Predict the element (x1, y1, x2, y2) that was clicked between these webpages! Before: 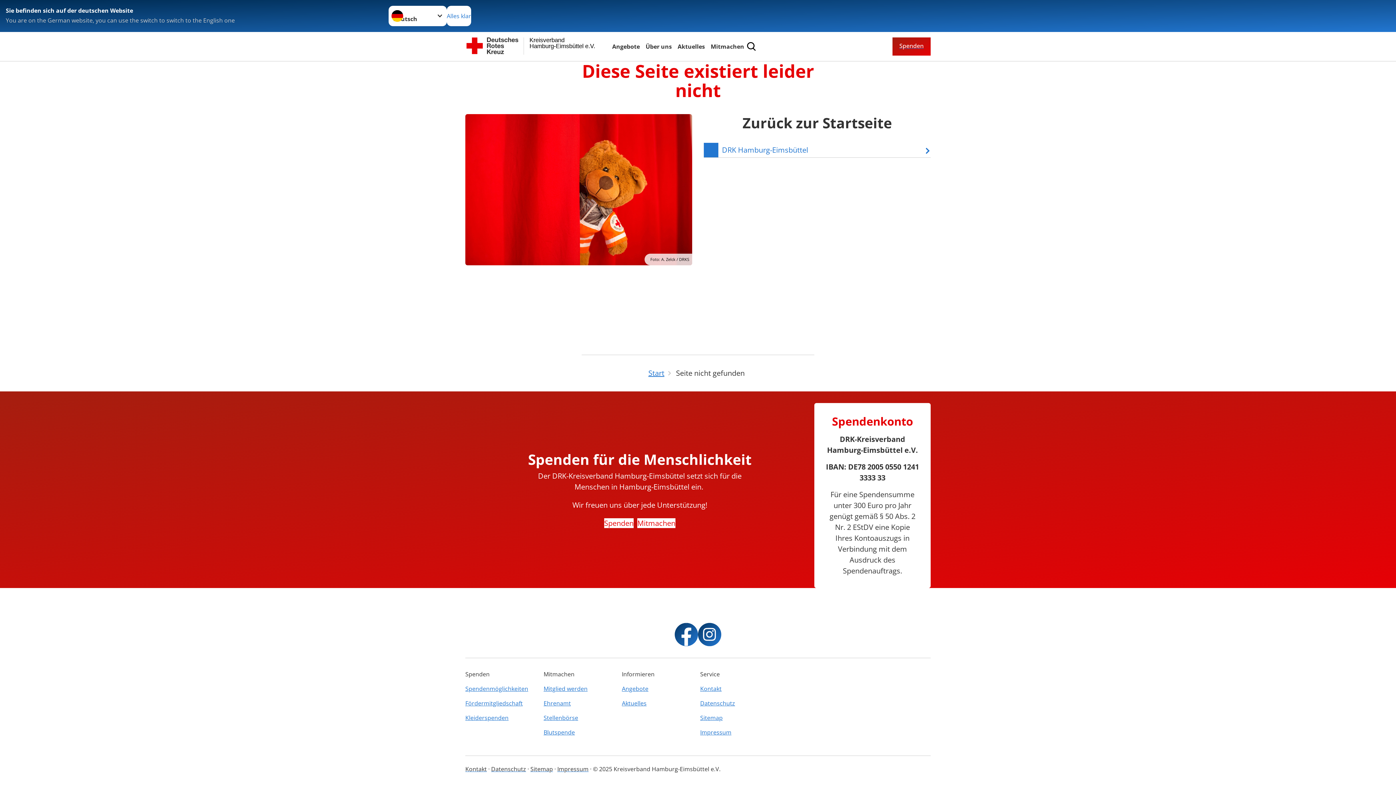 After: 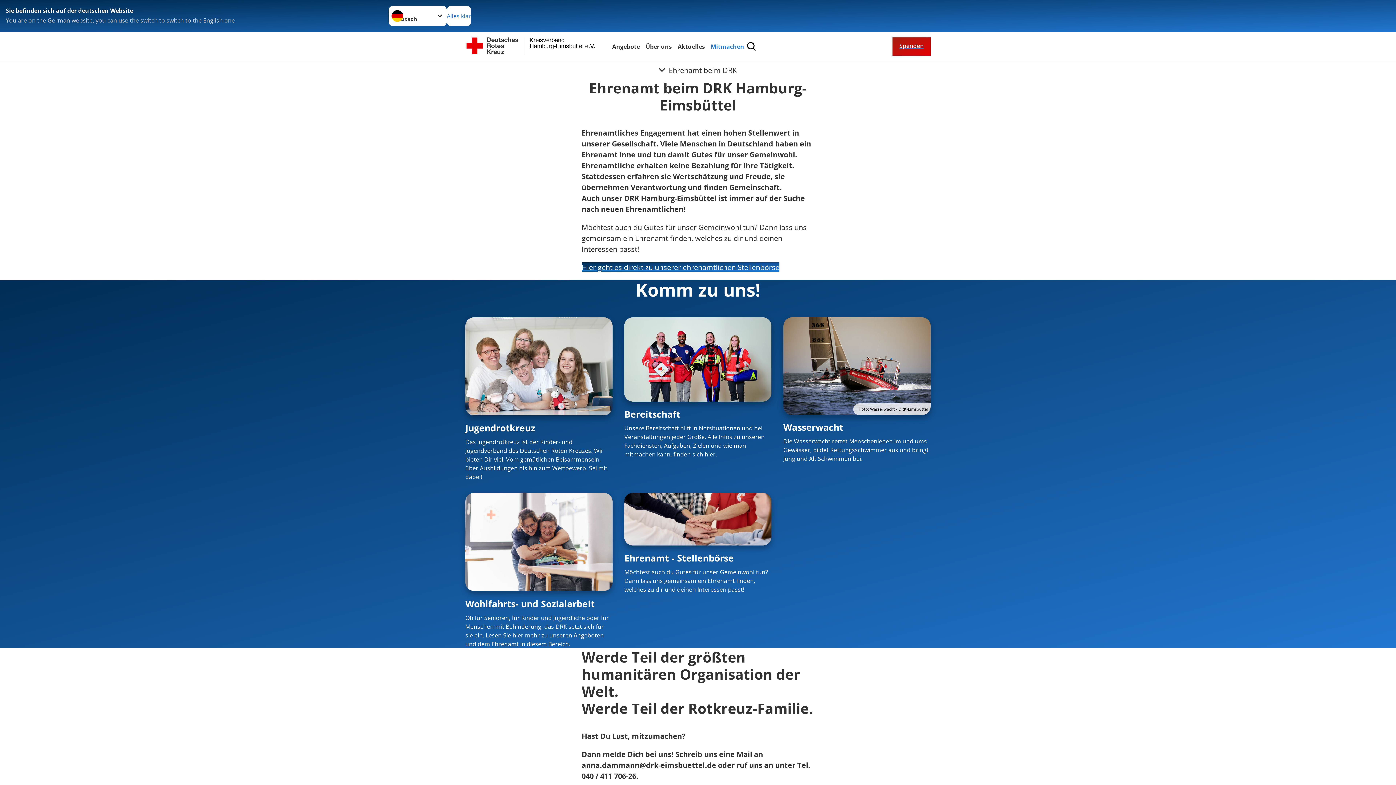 Action: label: Ehrenamt bbox: (543, 696, 617, 710)